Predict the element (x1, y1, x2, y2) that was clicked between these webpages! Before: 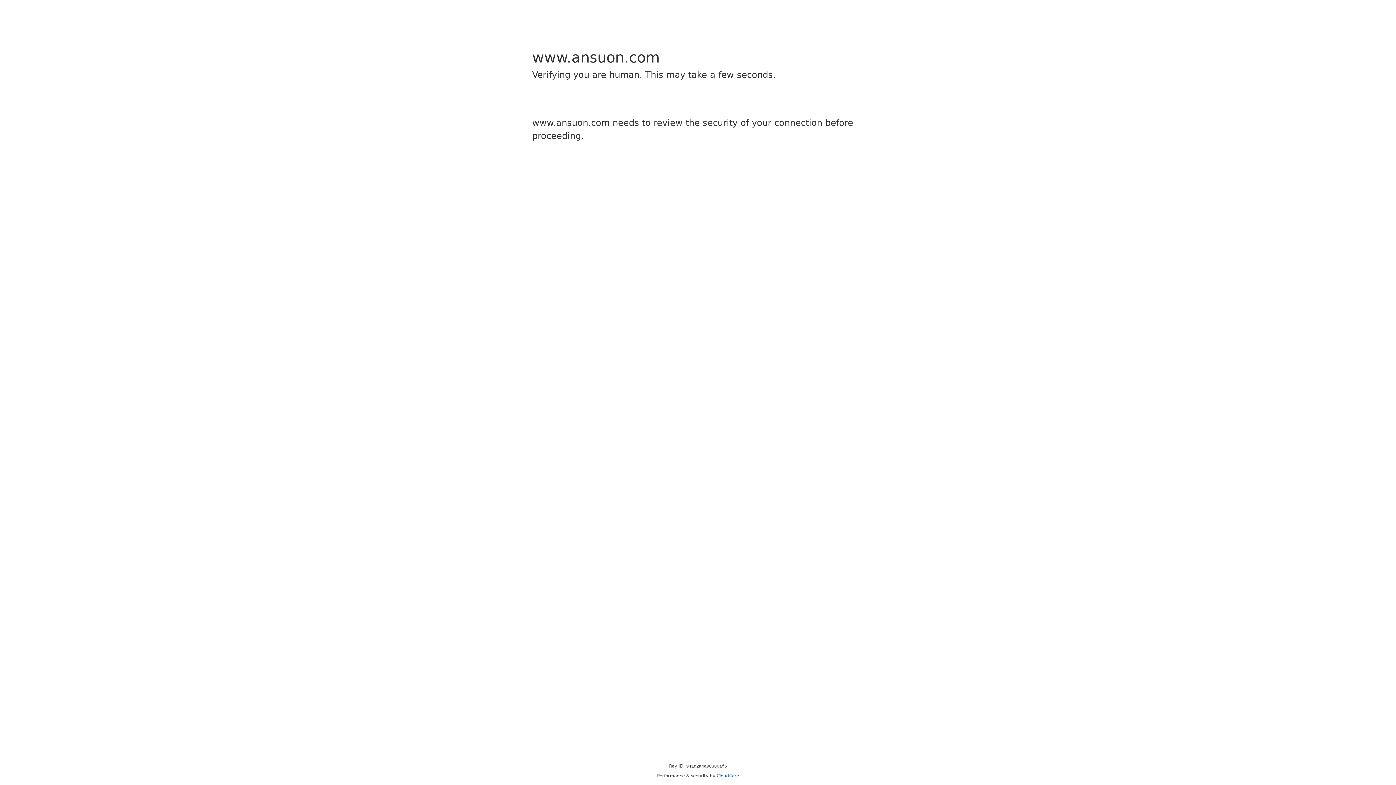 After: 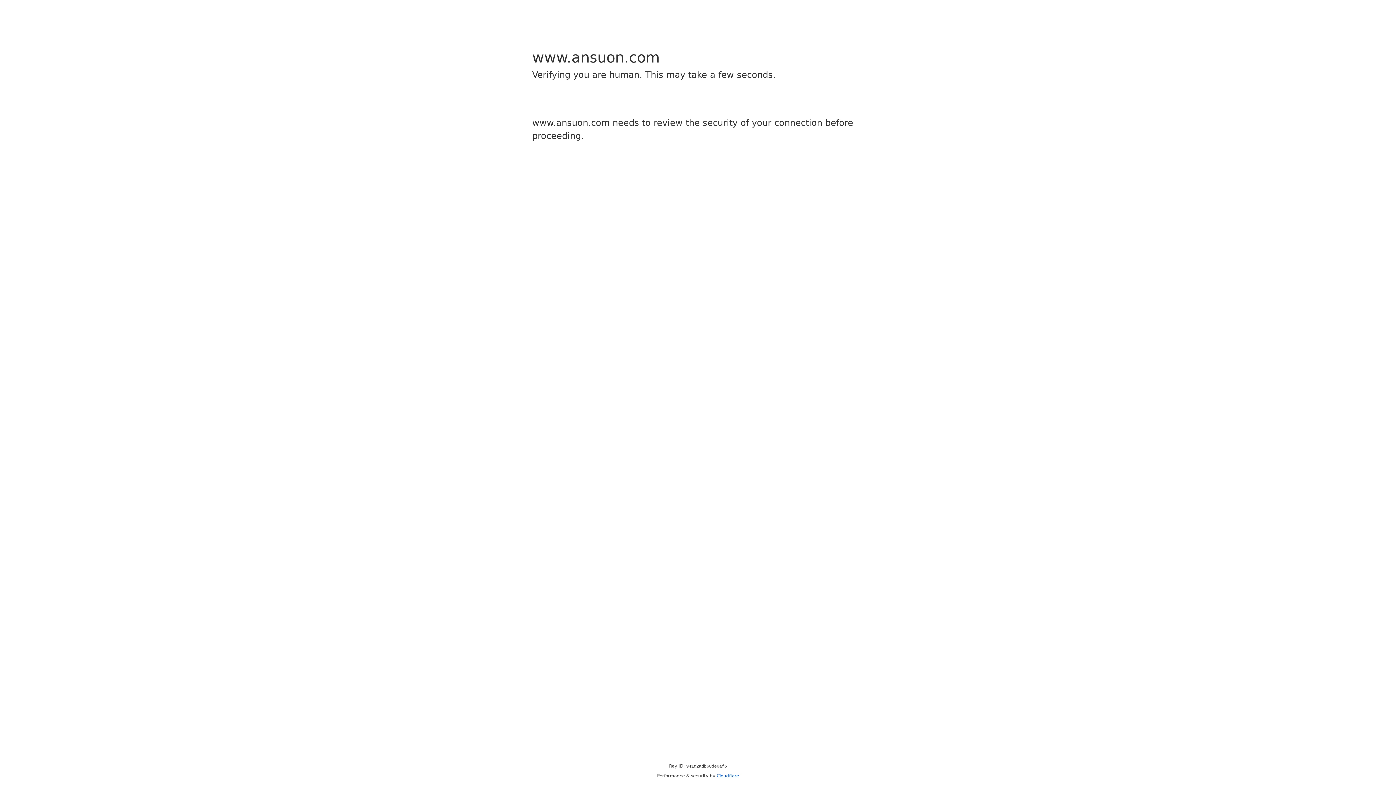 Action: bbox: (716, 773, 739, 778) label: Cloudflare